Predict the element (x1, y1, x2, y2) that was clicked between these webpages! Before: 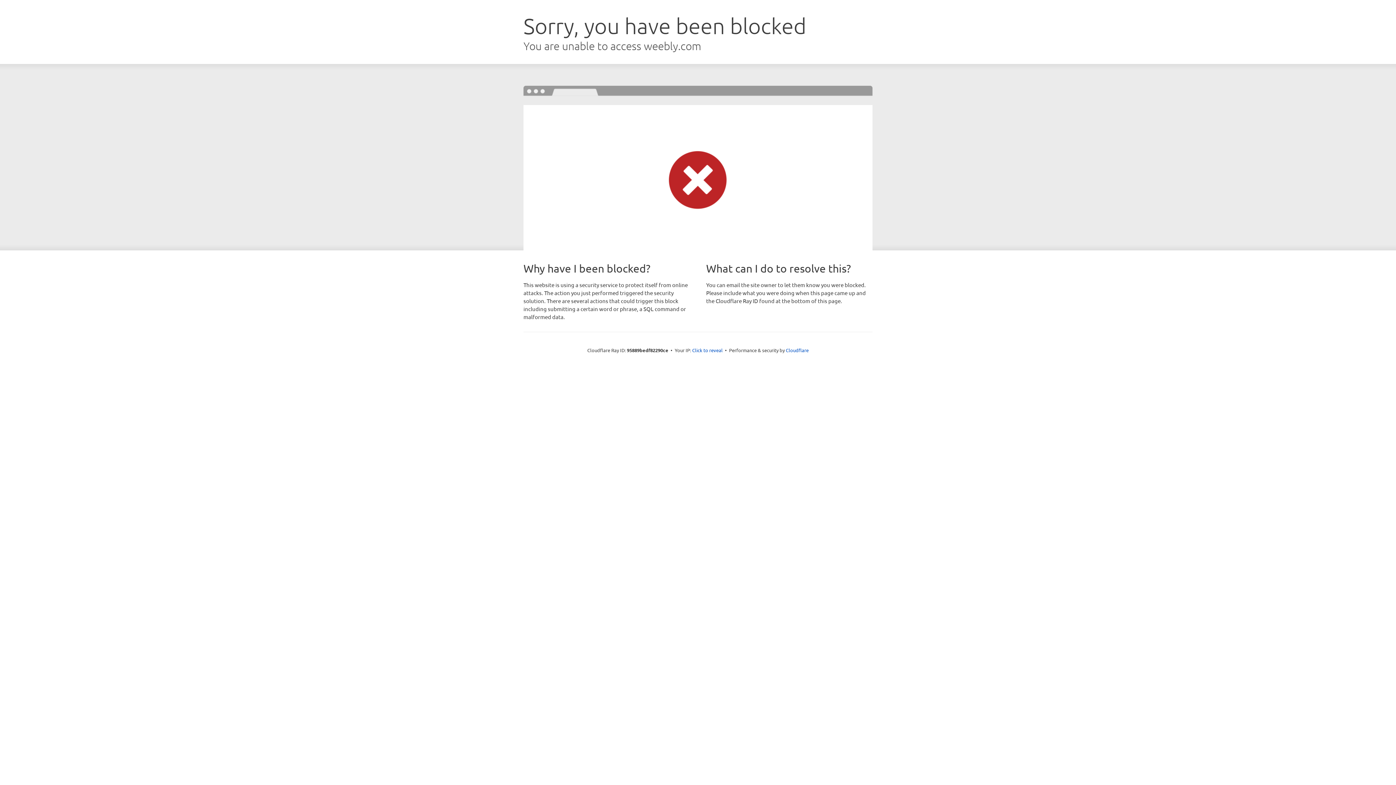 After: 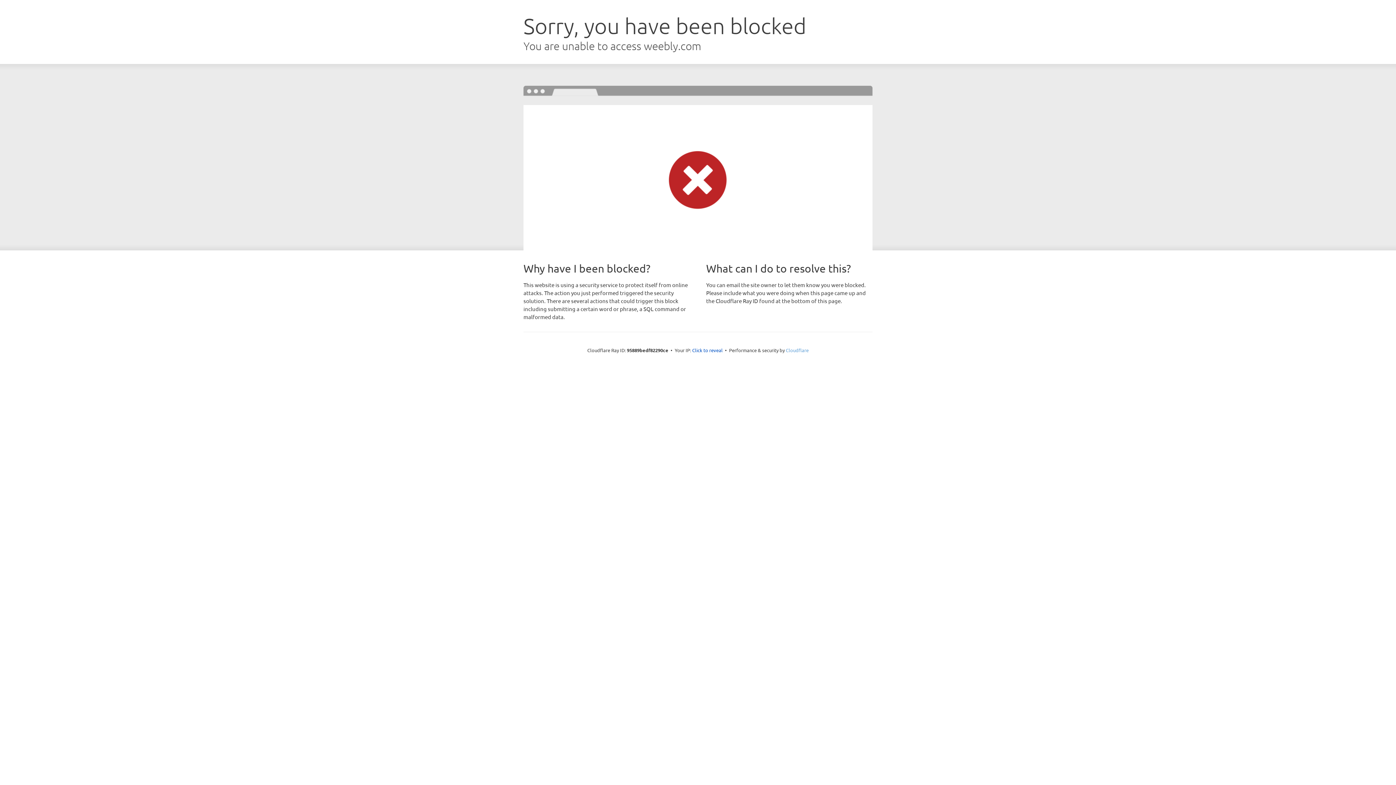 Action: bbox: (786, 347, 808, 353) label: Cloudflare